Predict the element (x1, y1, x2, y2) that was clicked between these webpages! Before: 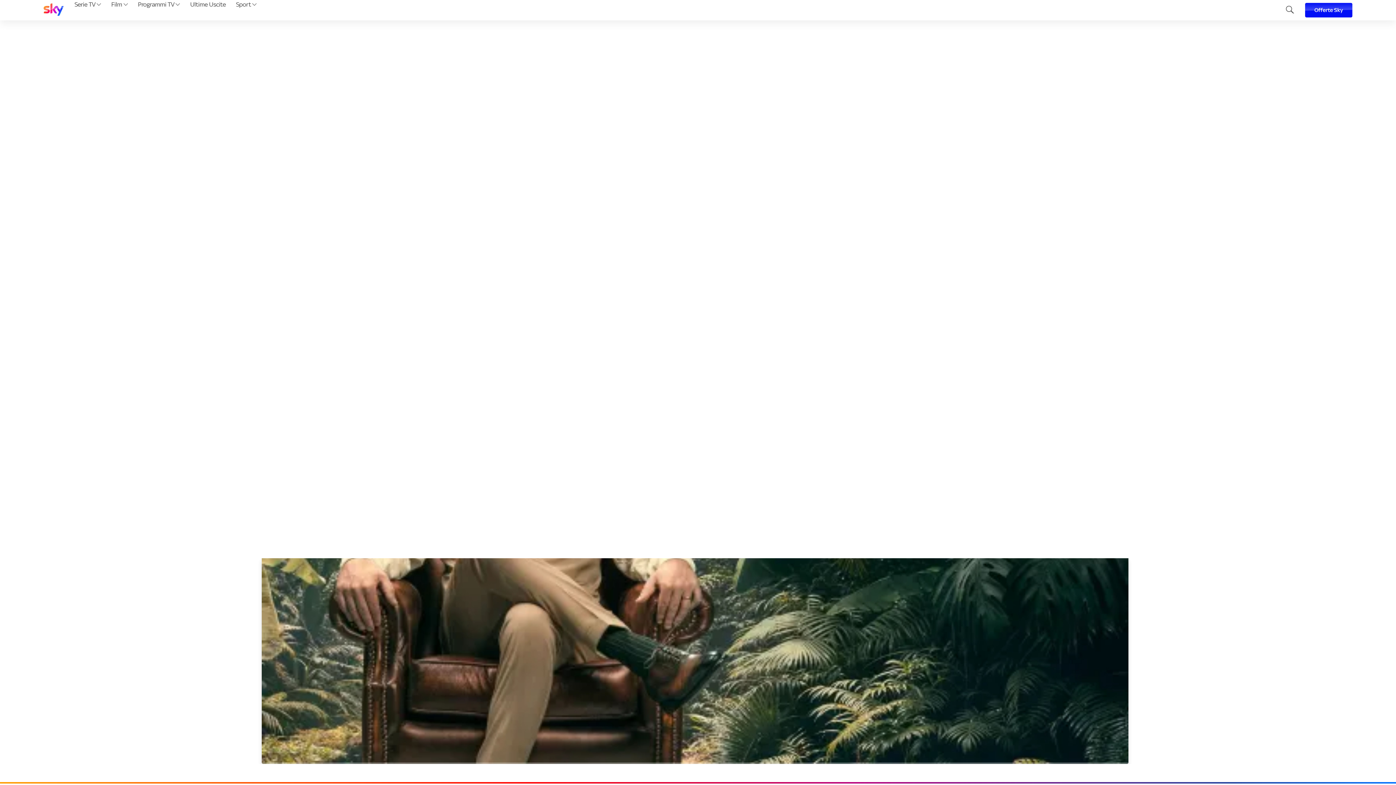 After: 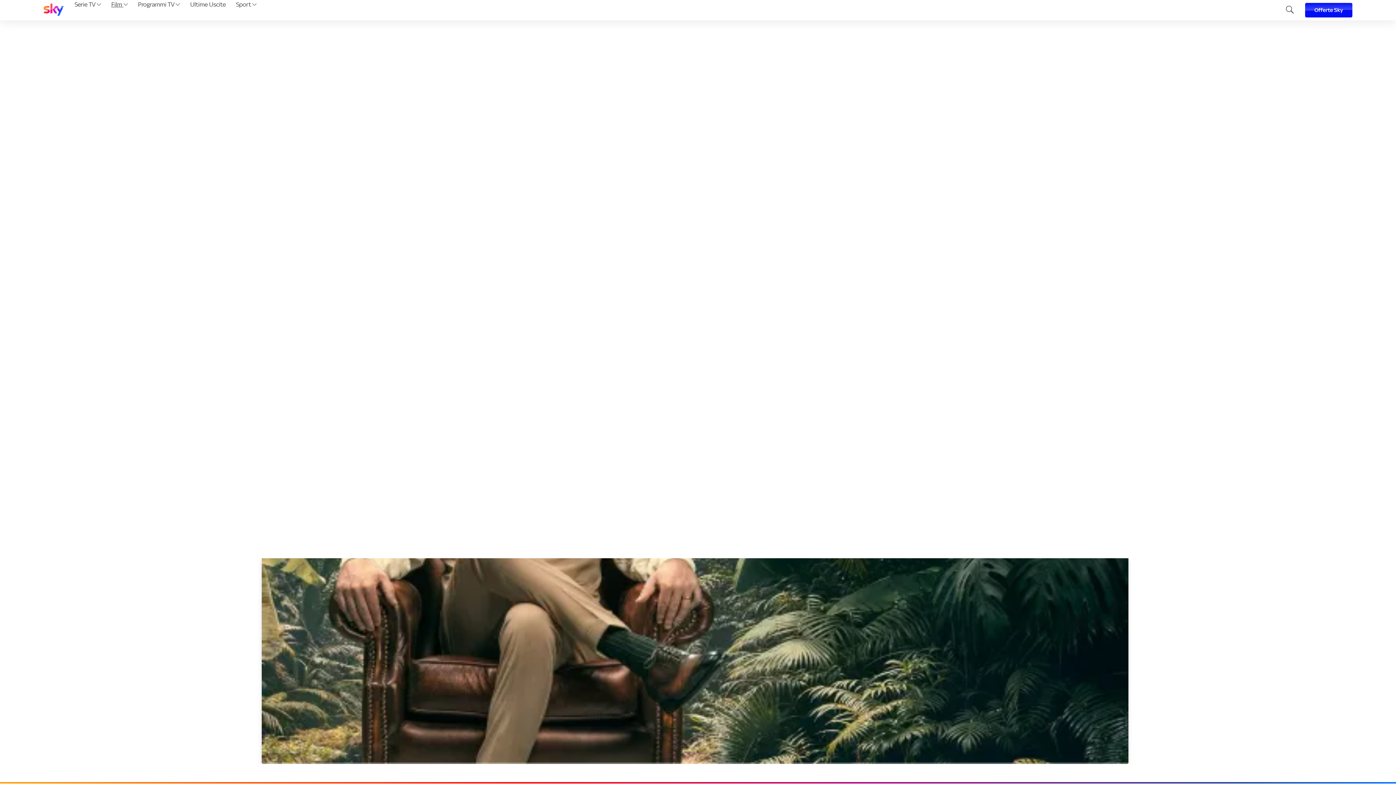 Action: label: Film  bbox: (108, 0, 130, 20)